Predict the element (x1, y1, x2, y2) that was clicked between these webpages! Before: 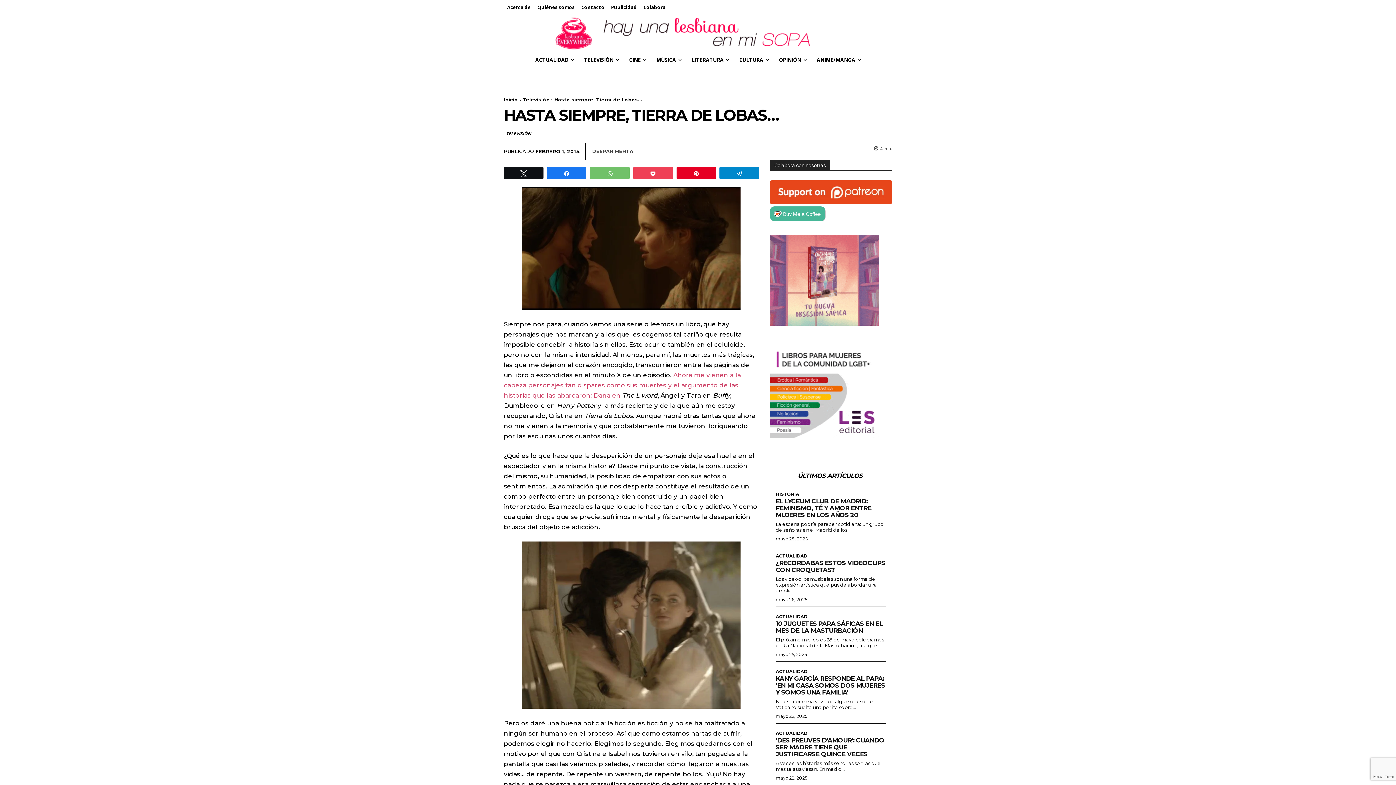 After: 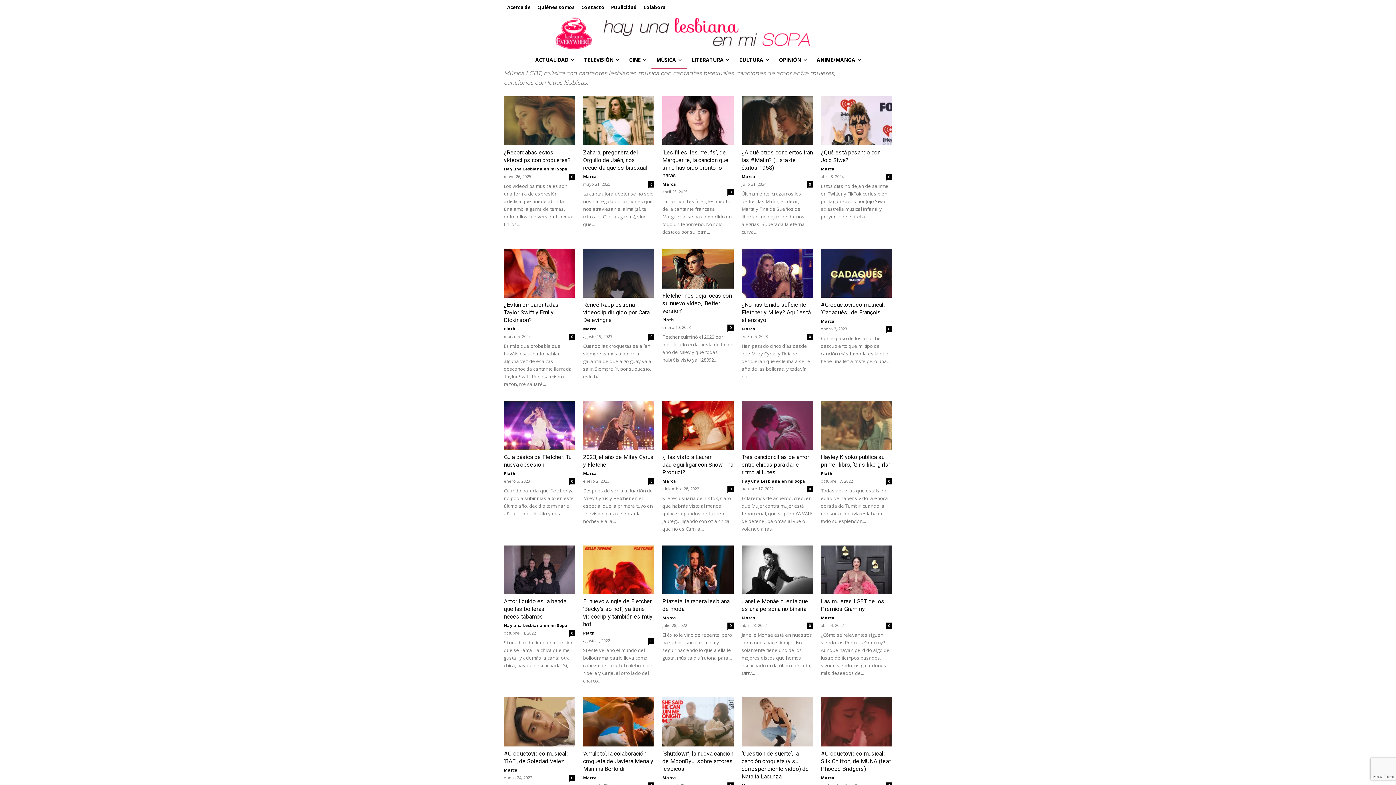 Action: bbox: (651, 51, 686, 68) label: MÚSICA